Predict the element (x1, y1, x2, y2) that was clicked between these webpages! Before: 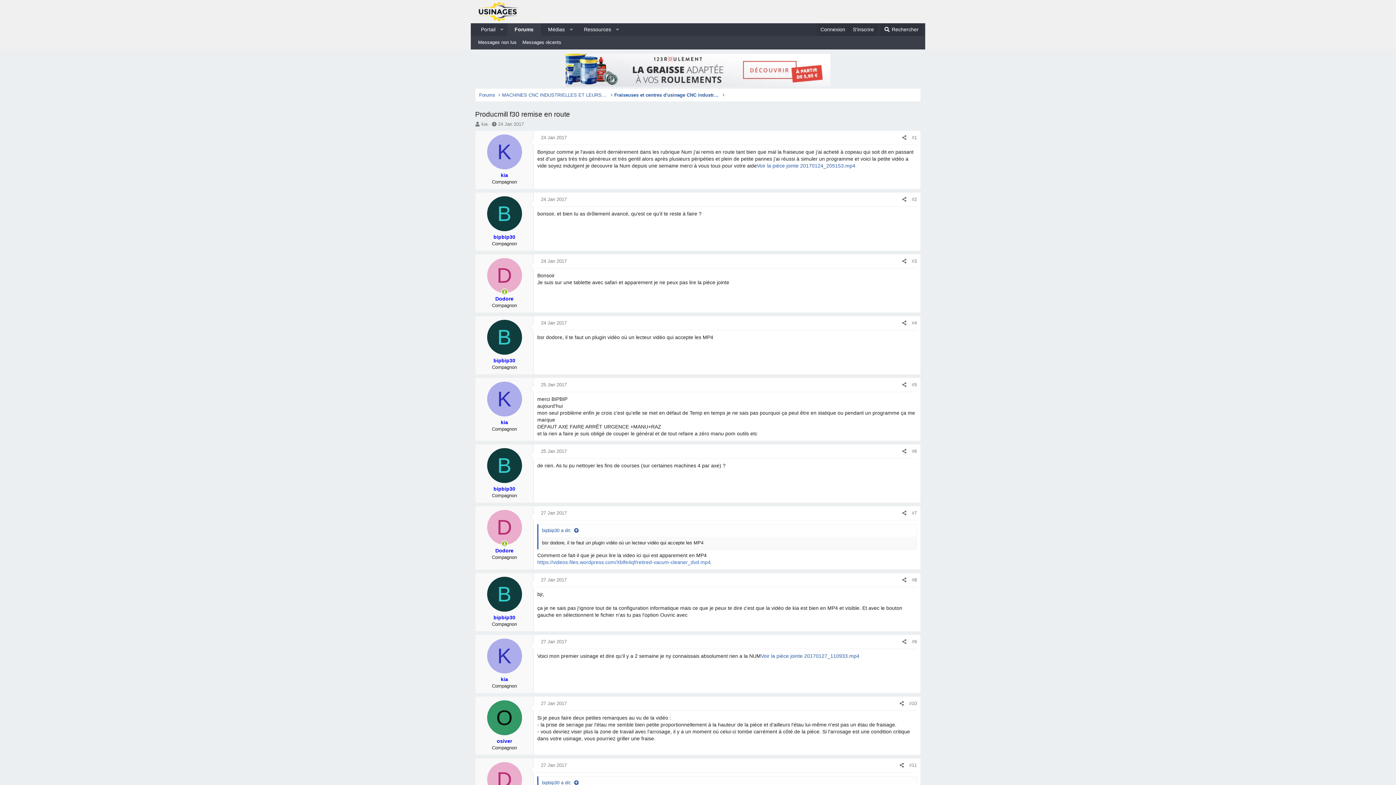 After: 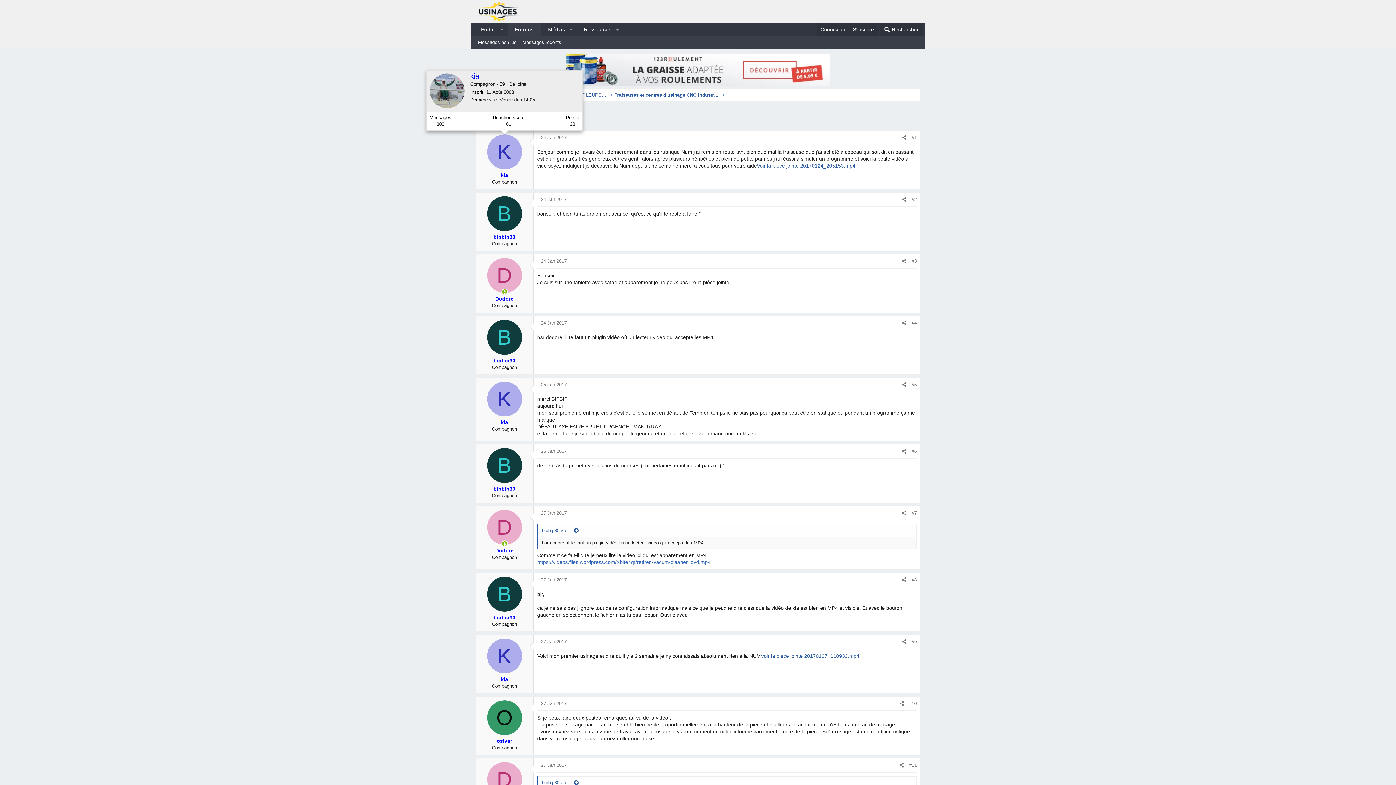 Action: bbox: (487, 134, 522, 169) label: K